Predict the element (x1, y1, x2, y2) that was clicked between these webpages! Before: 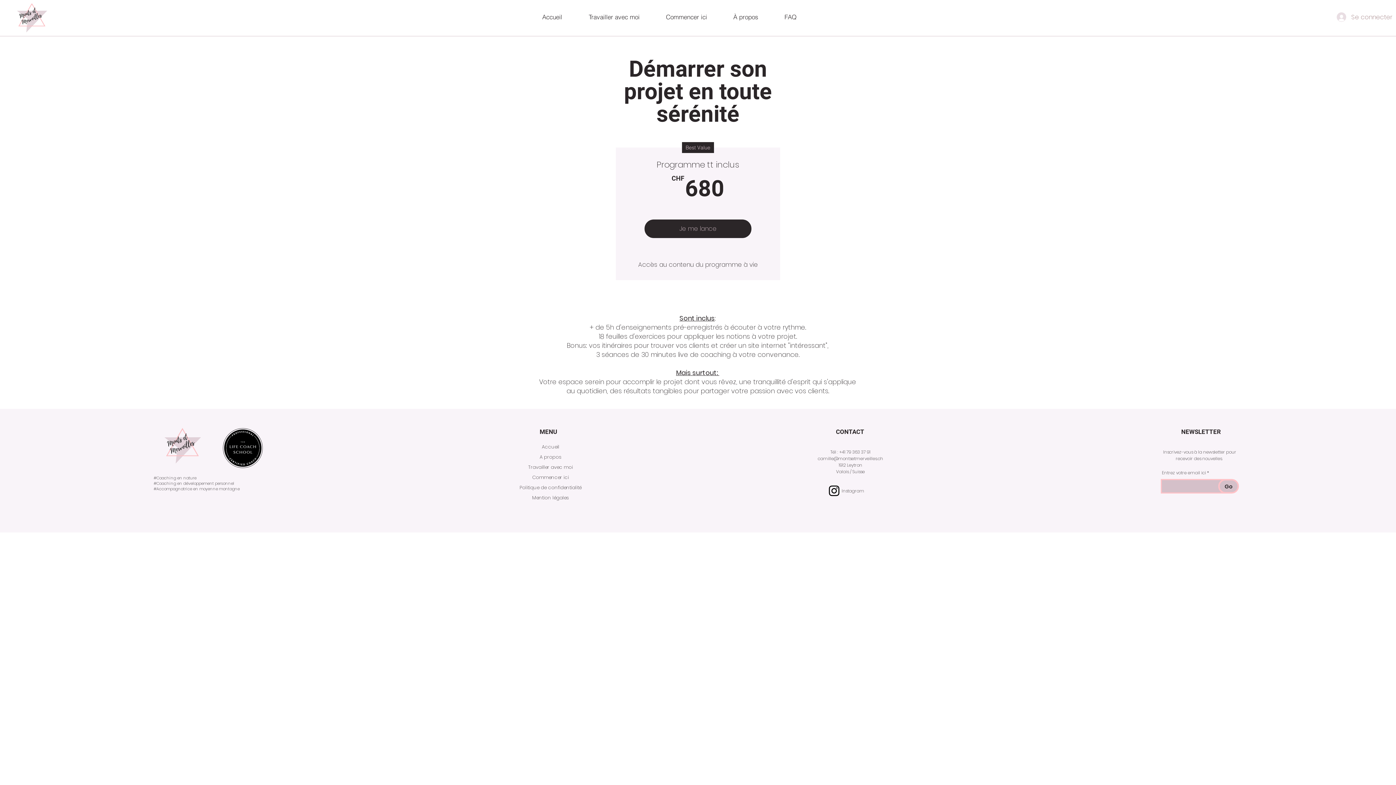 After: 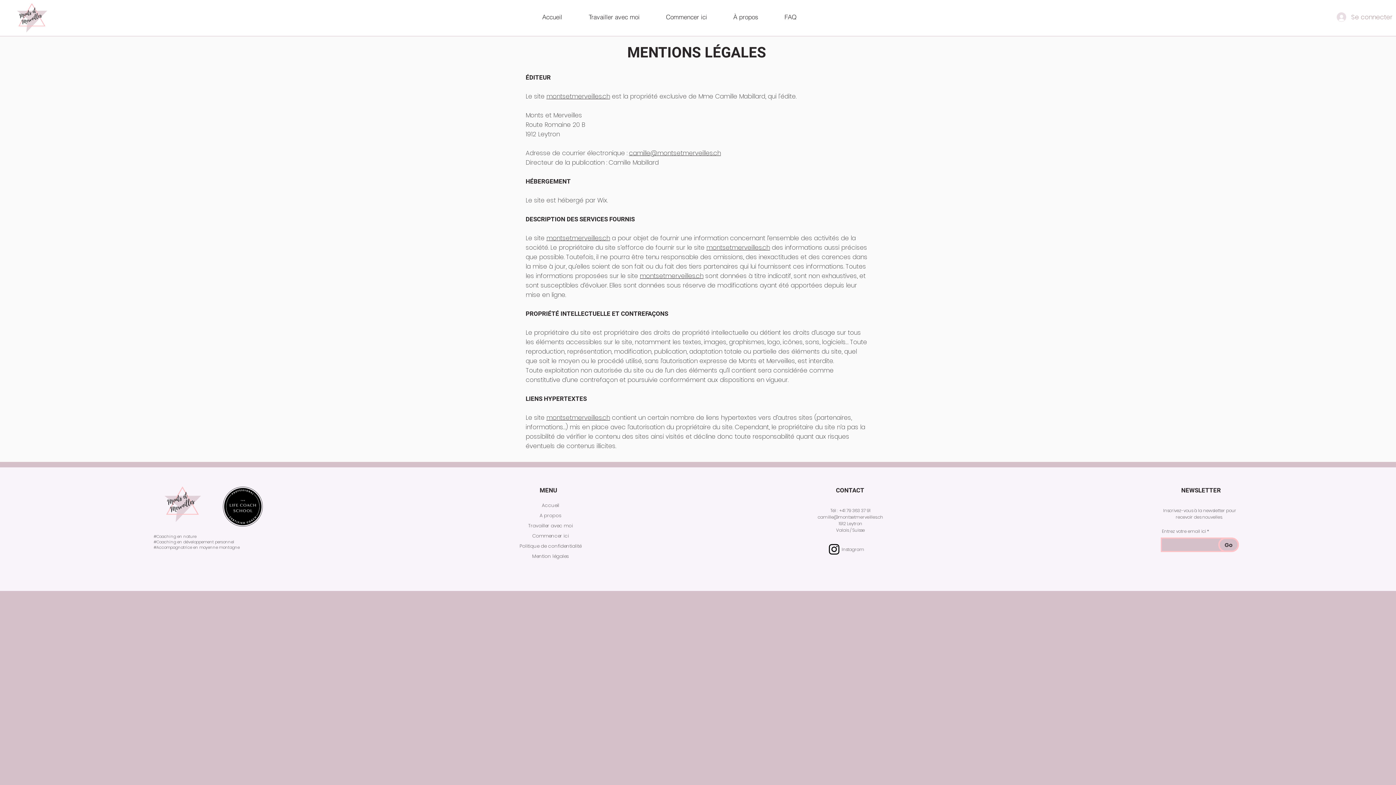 Action: label: Mention légales bbox: (532, 494, 569, 501)